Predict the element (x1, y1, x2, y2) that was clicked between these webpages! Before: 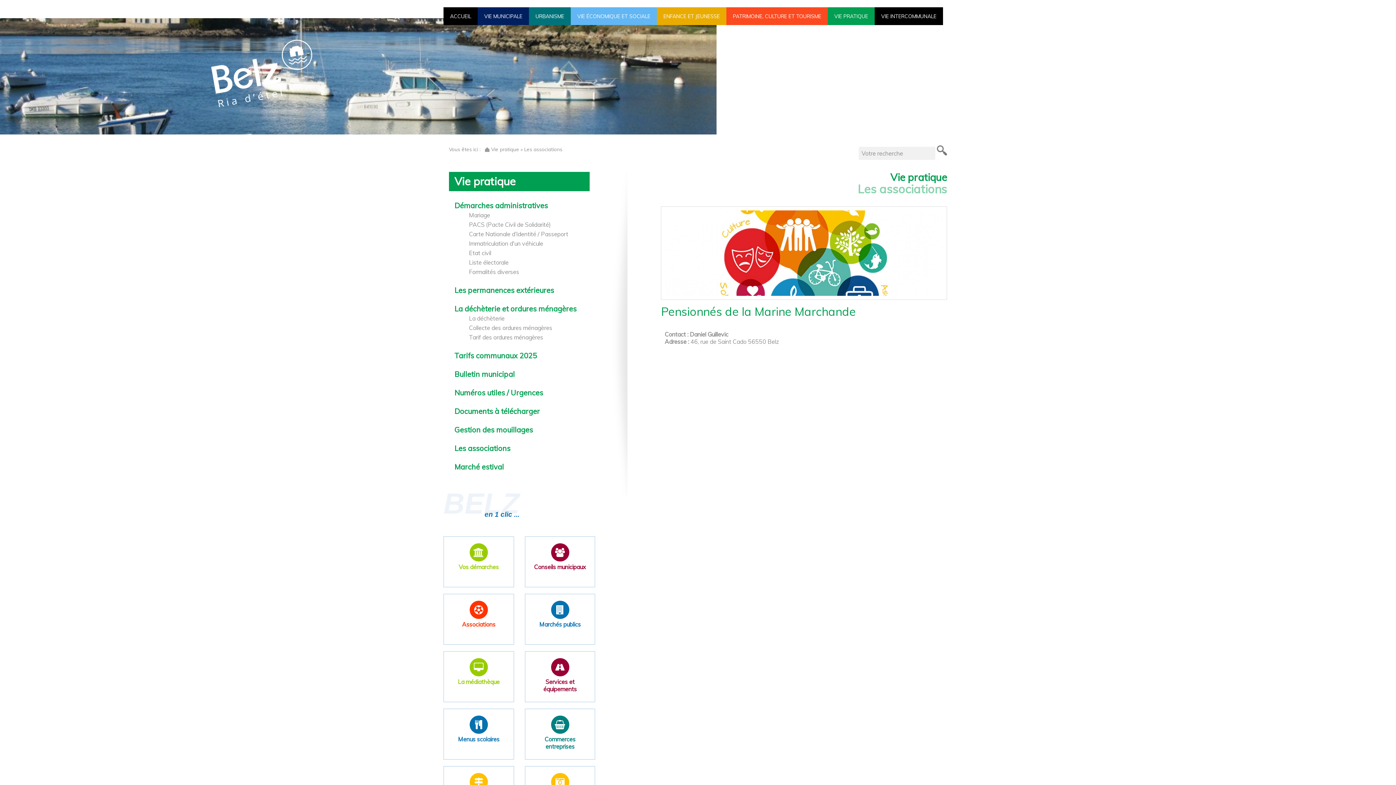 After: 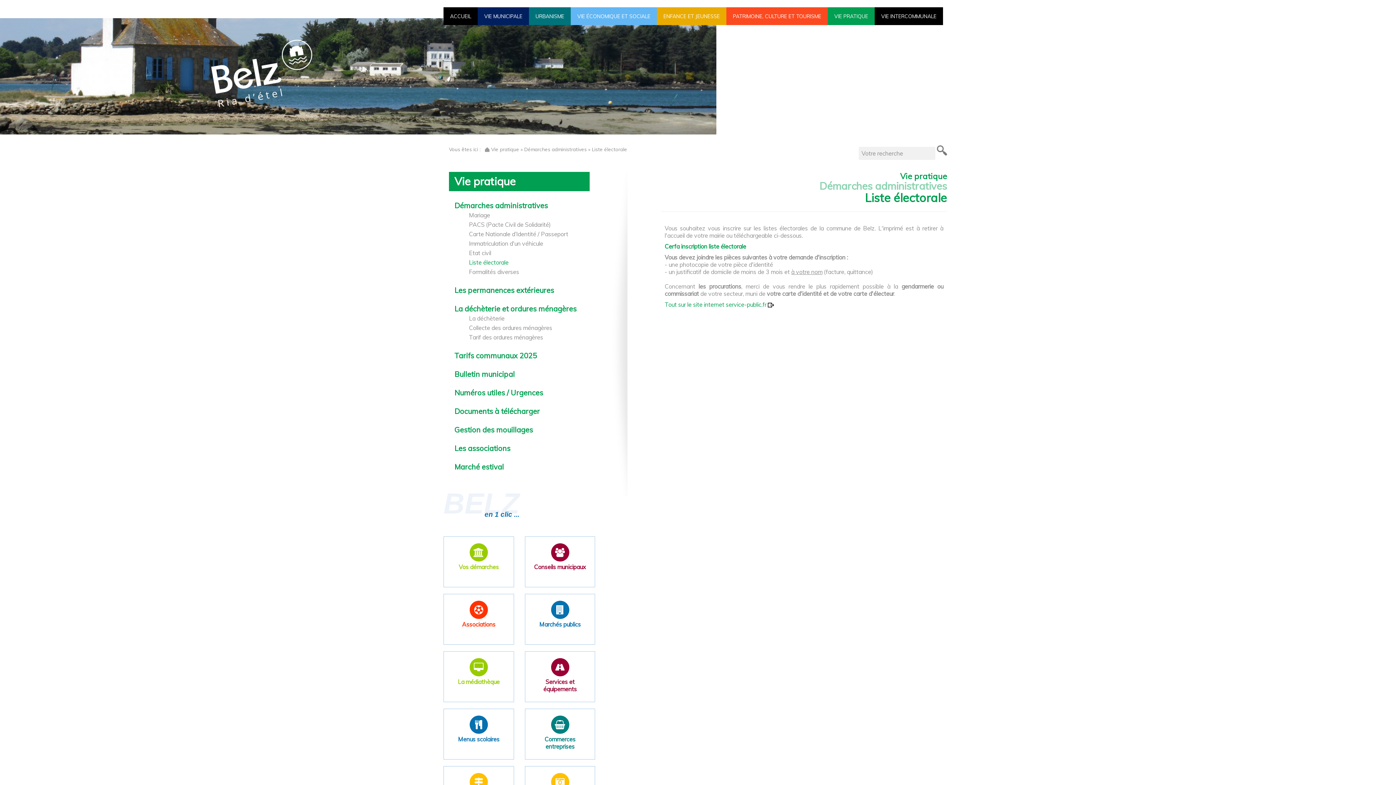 Action: bbox: (469, 258, 508, 266) label: Liste électorale